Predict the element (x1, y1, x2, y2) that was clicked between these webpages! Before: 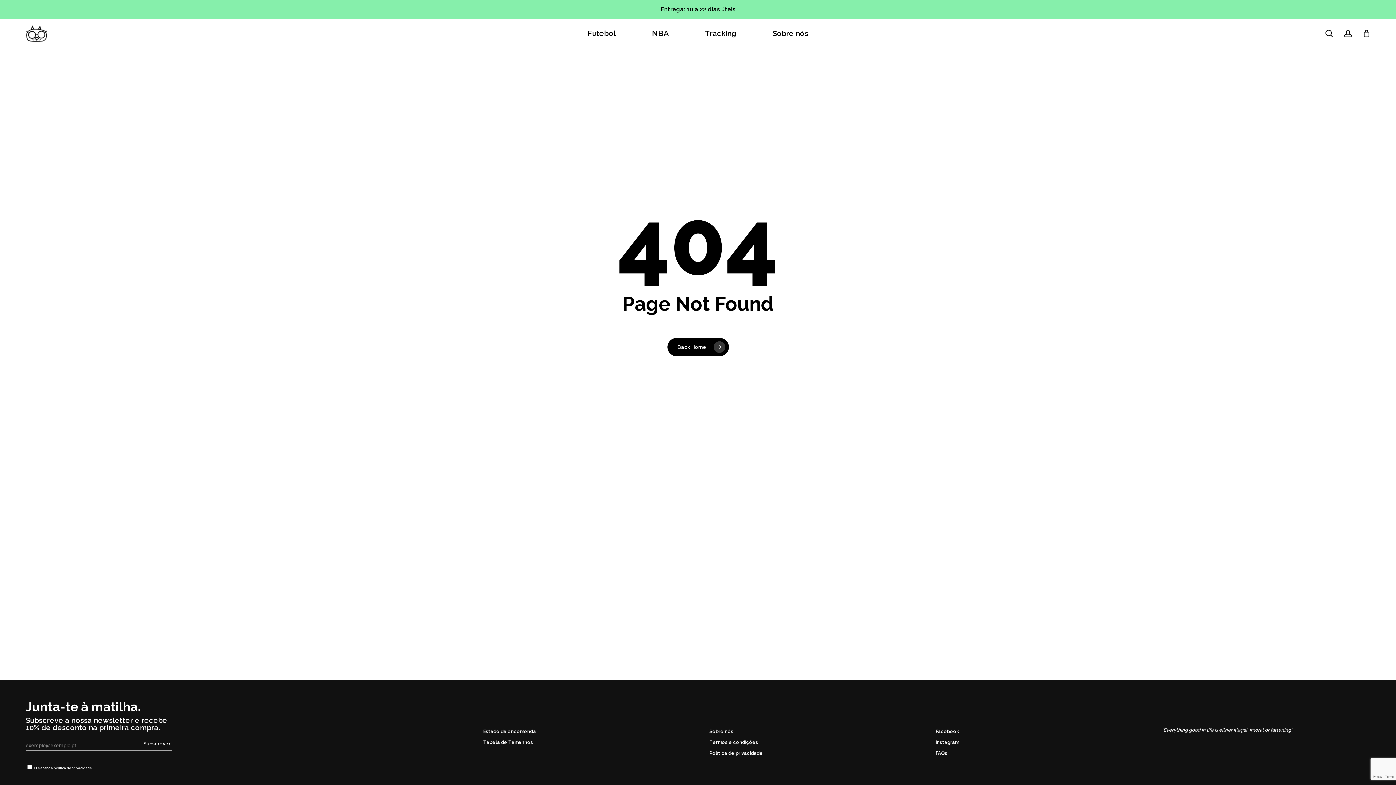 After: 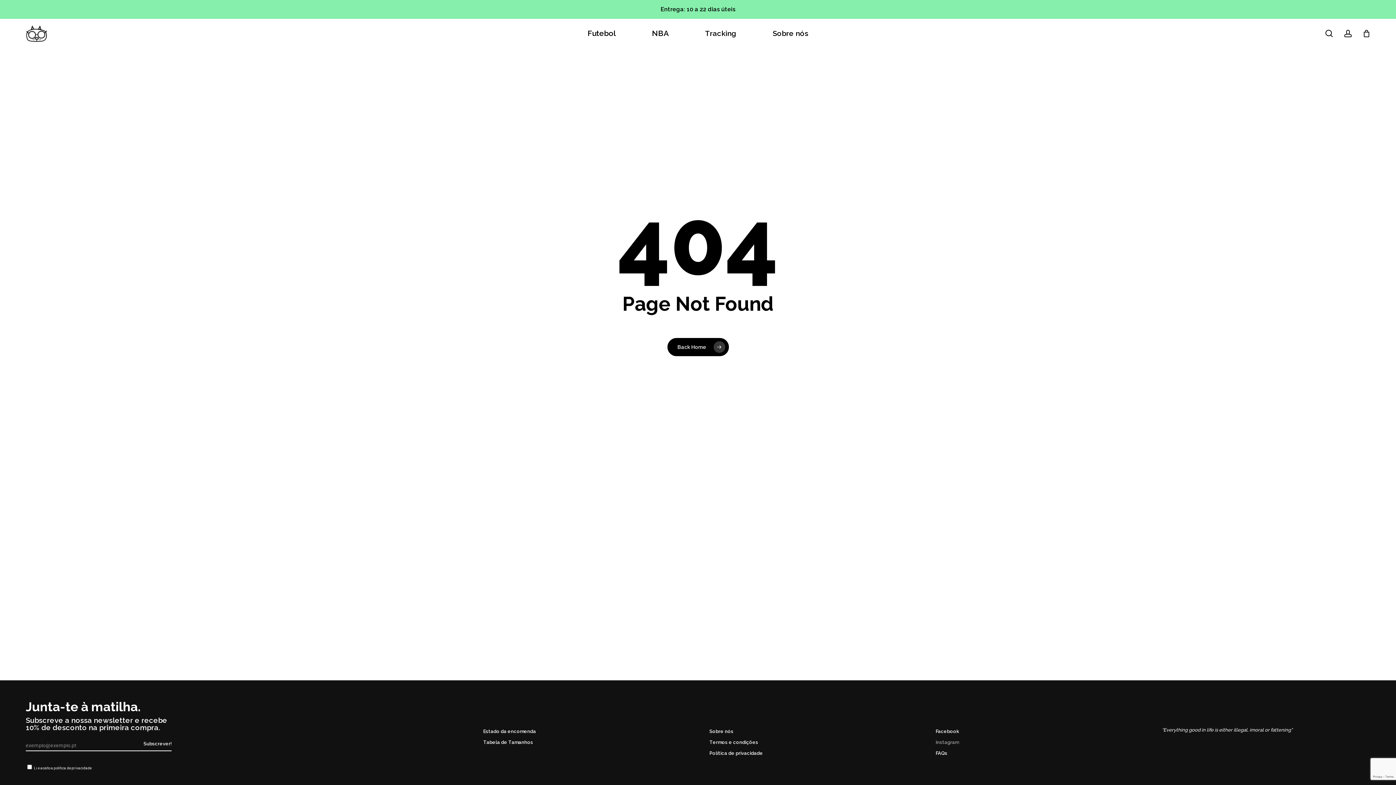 Action: bbox: (935, 740, 959, 745) label: Instagram